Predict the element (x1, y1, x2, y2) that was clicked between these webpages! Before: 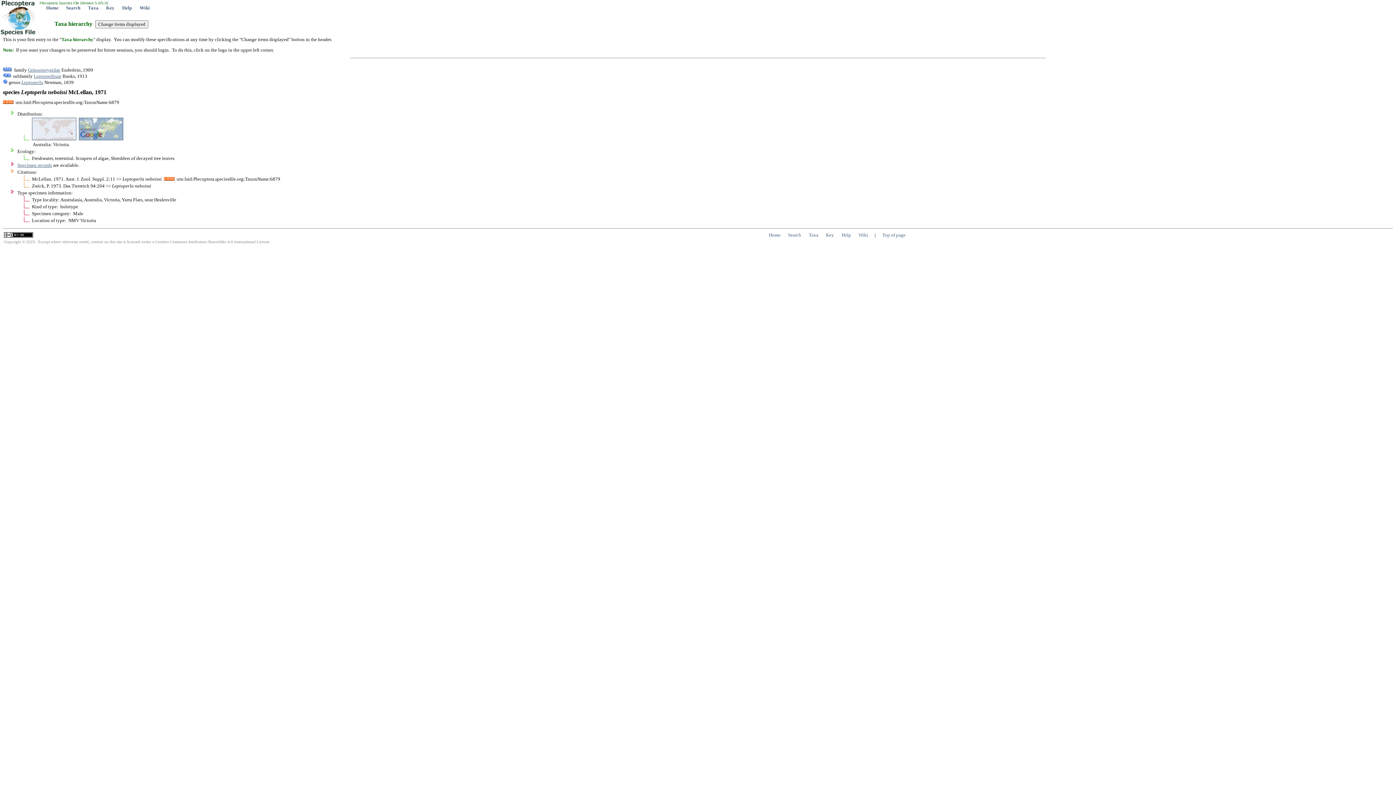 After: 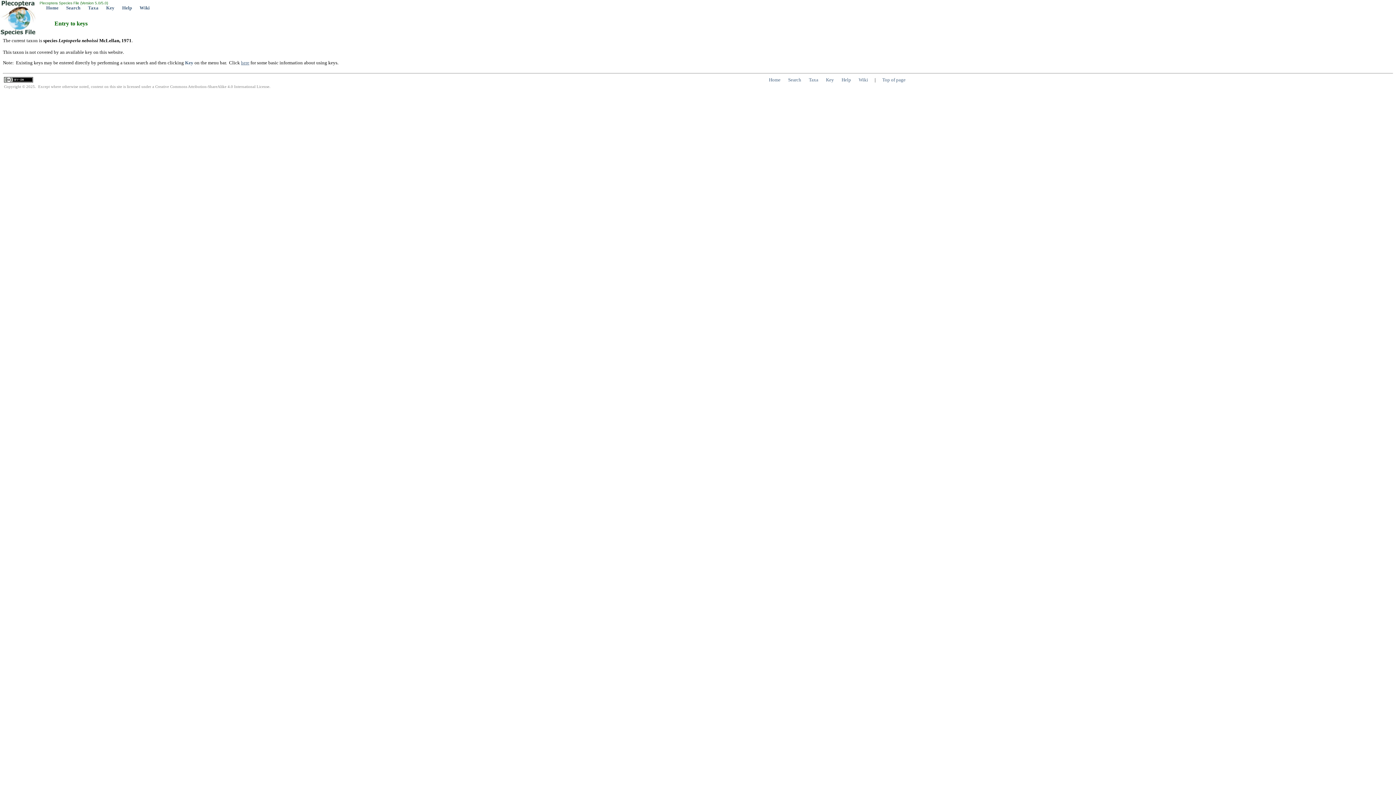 Action: bbox: (106, 5, 114, 10) label: Key